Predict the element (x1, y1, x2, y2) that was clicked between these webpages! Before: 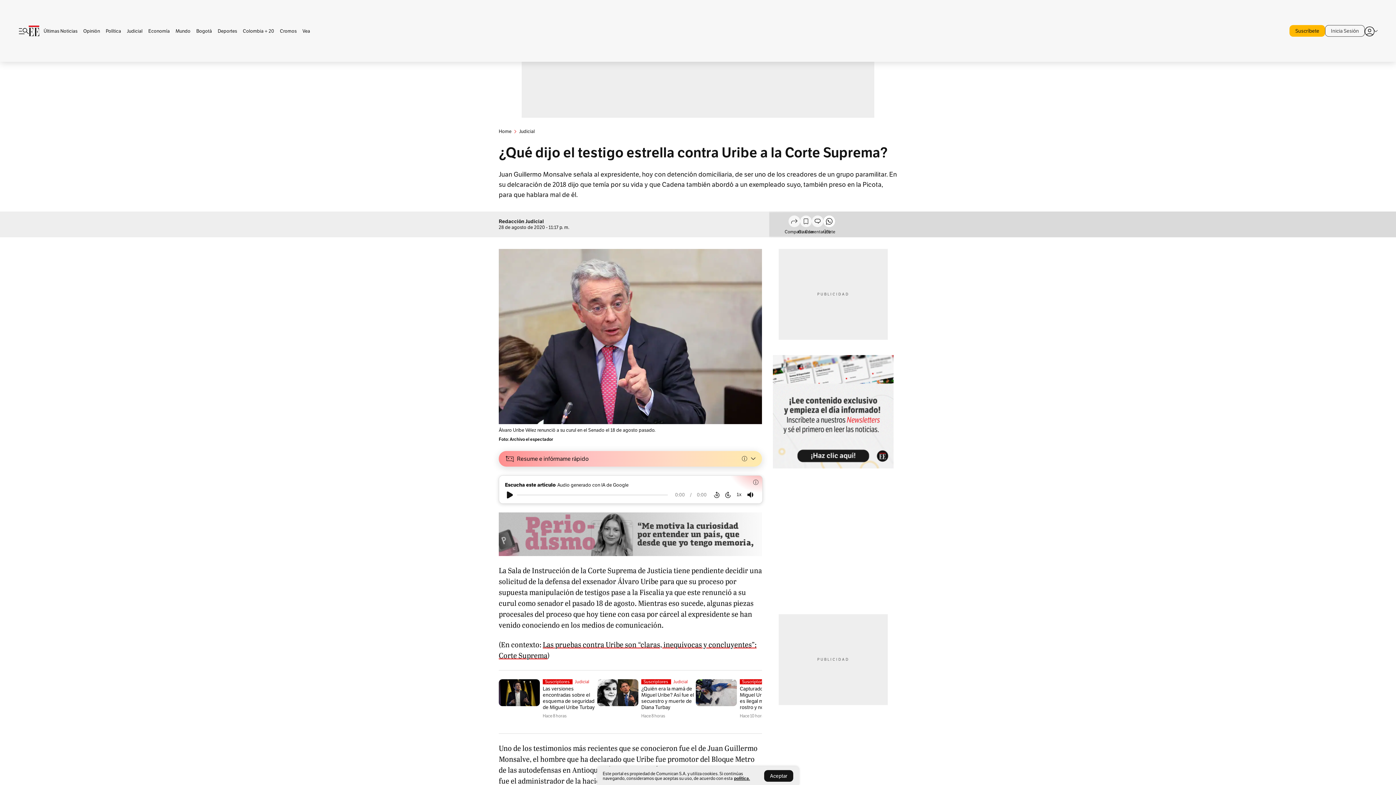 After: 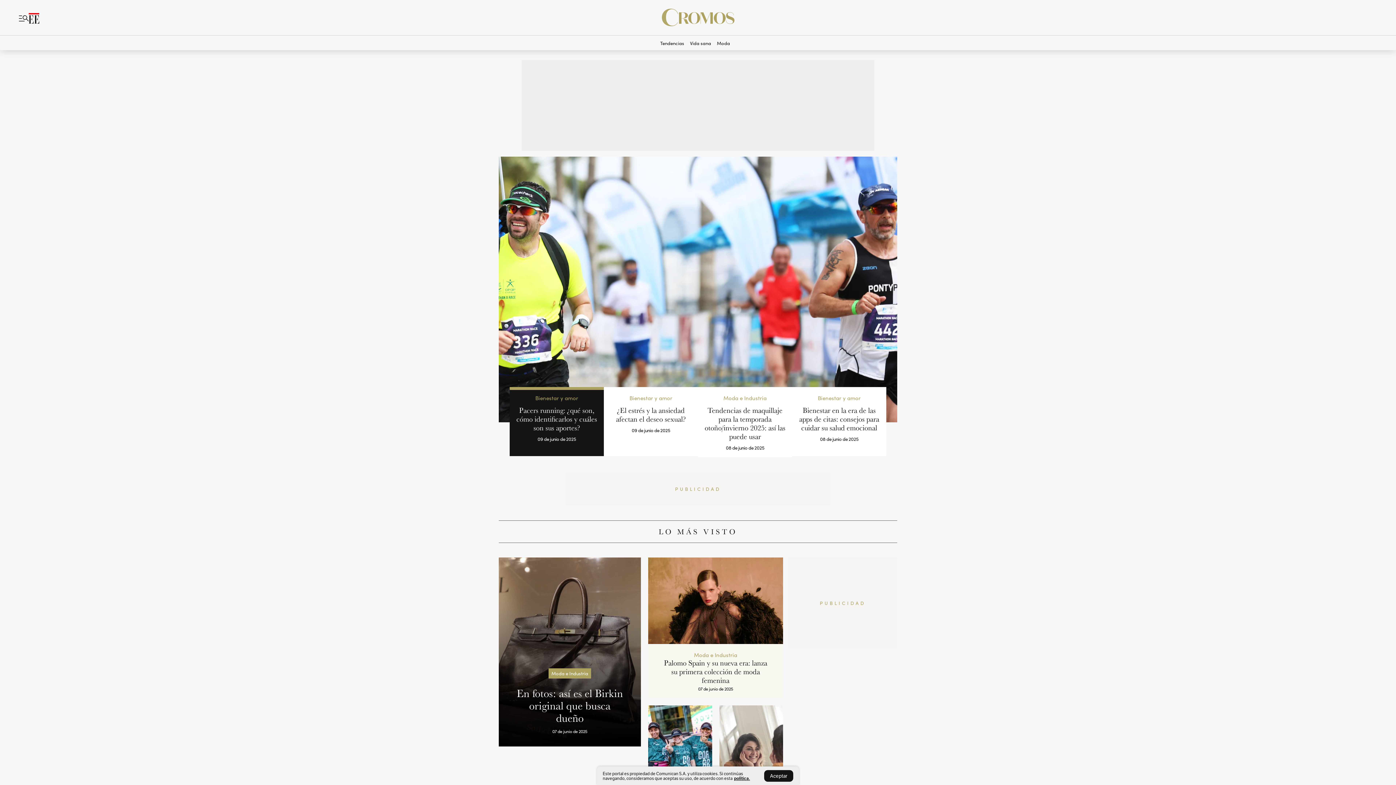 Action: bbox: (277, 28, 299, 33) label: Cromos